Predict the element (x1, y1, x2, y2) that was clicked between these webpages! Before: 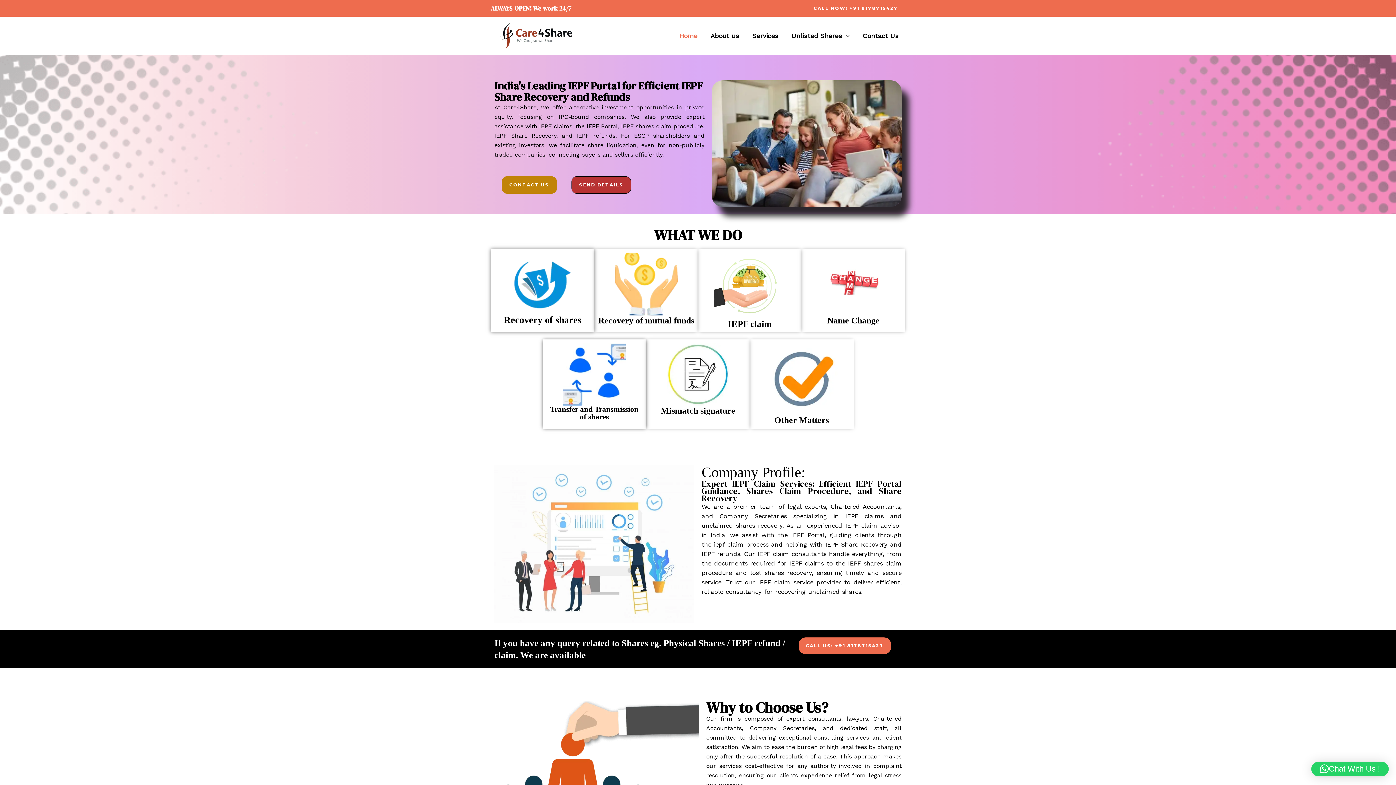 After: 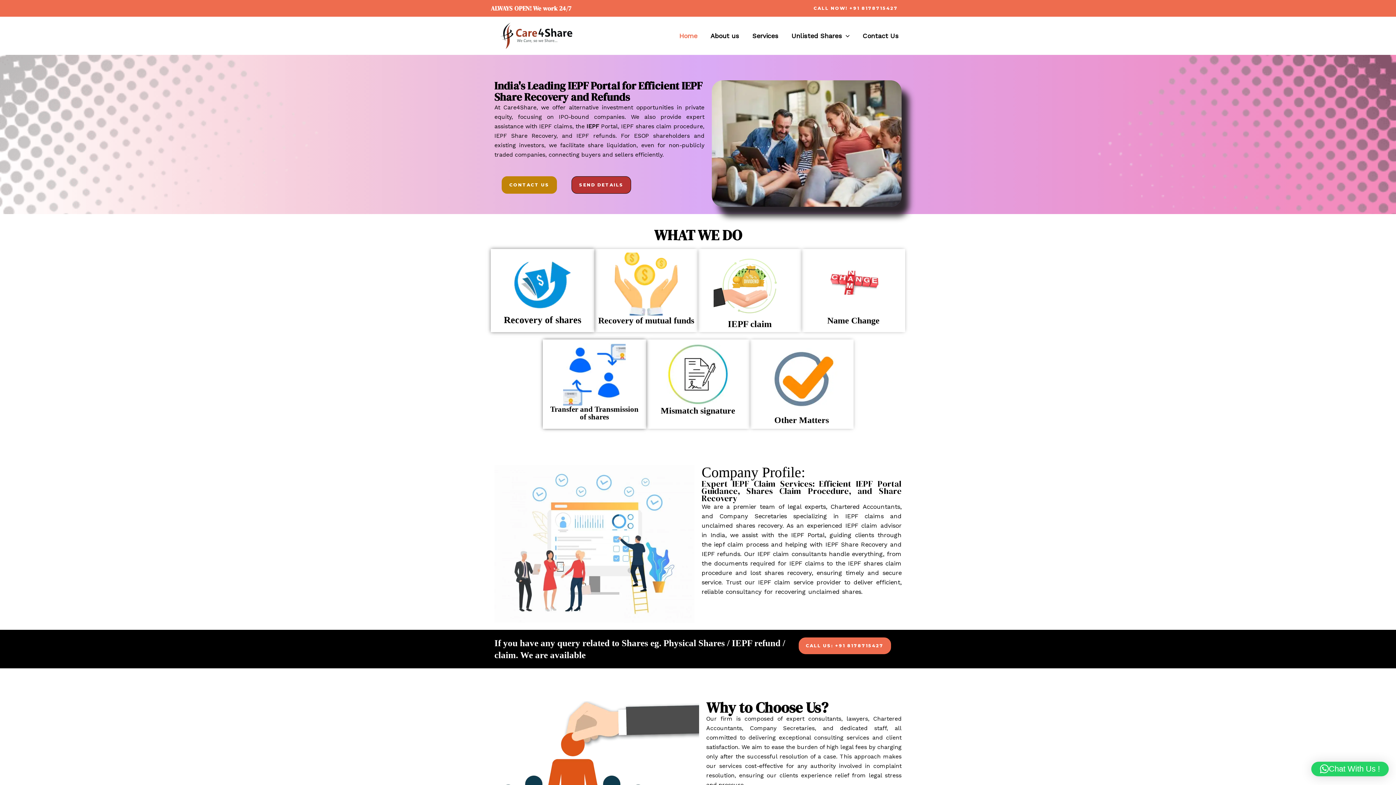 Action: label: Home bbox: (672, 23, 704, 48)